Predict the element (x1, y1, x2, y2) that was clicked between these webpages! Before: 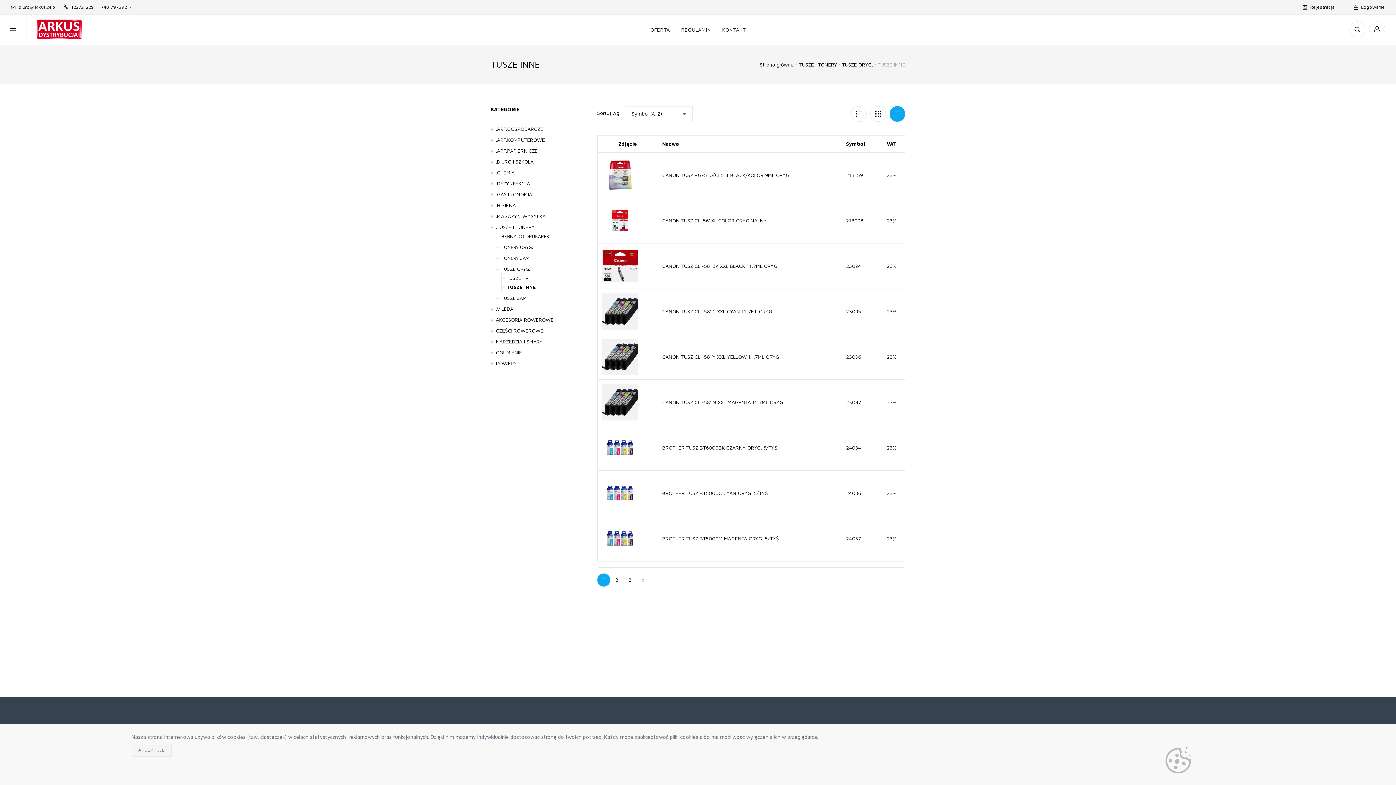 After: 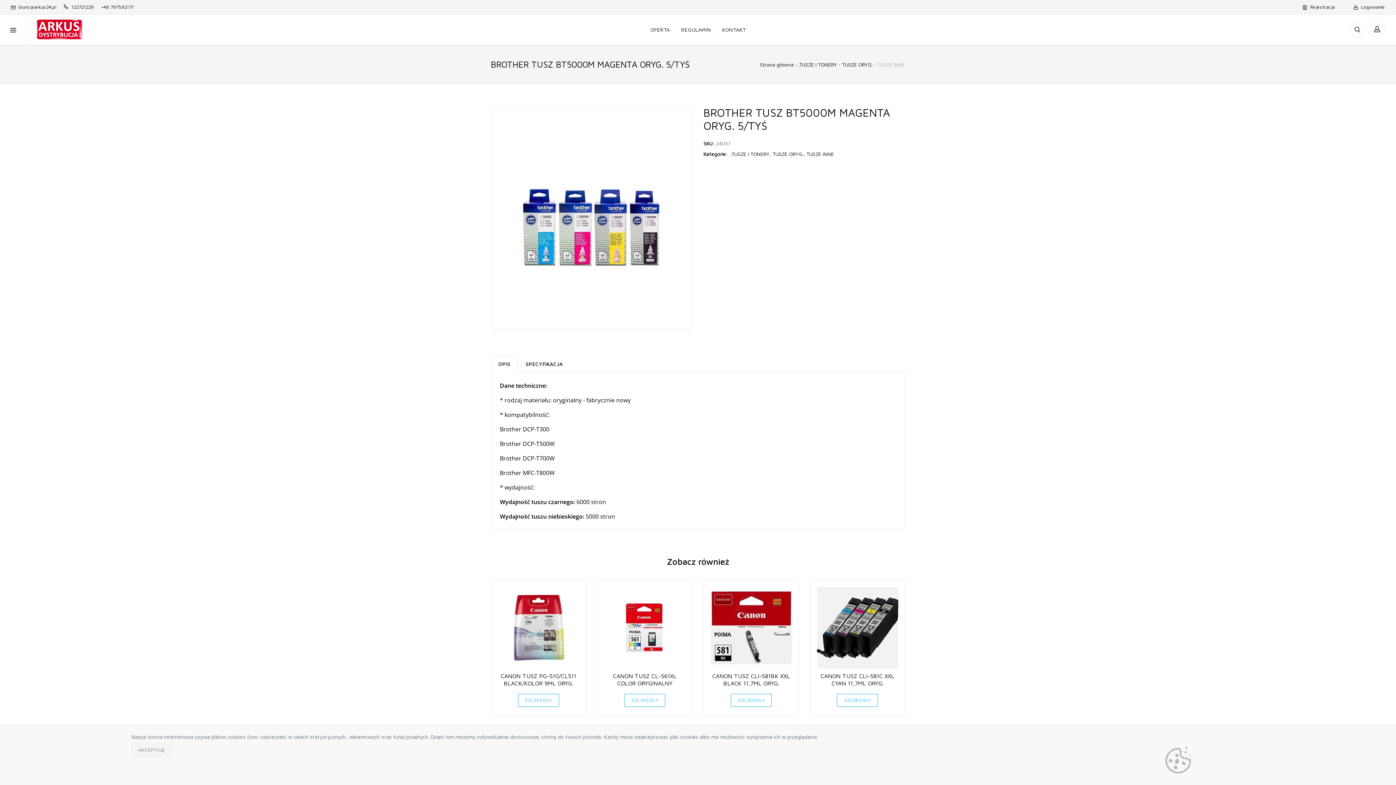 Action: bbox: (602, 535, 638, 541)